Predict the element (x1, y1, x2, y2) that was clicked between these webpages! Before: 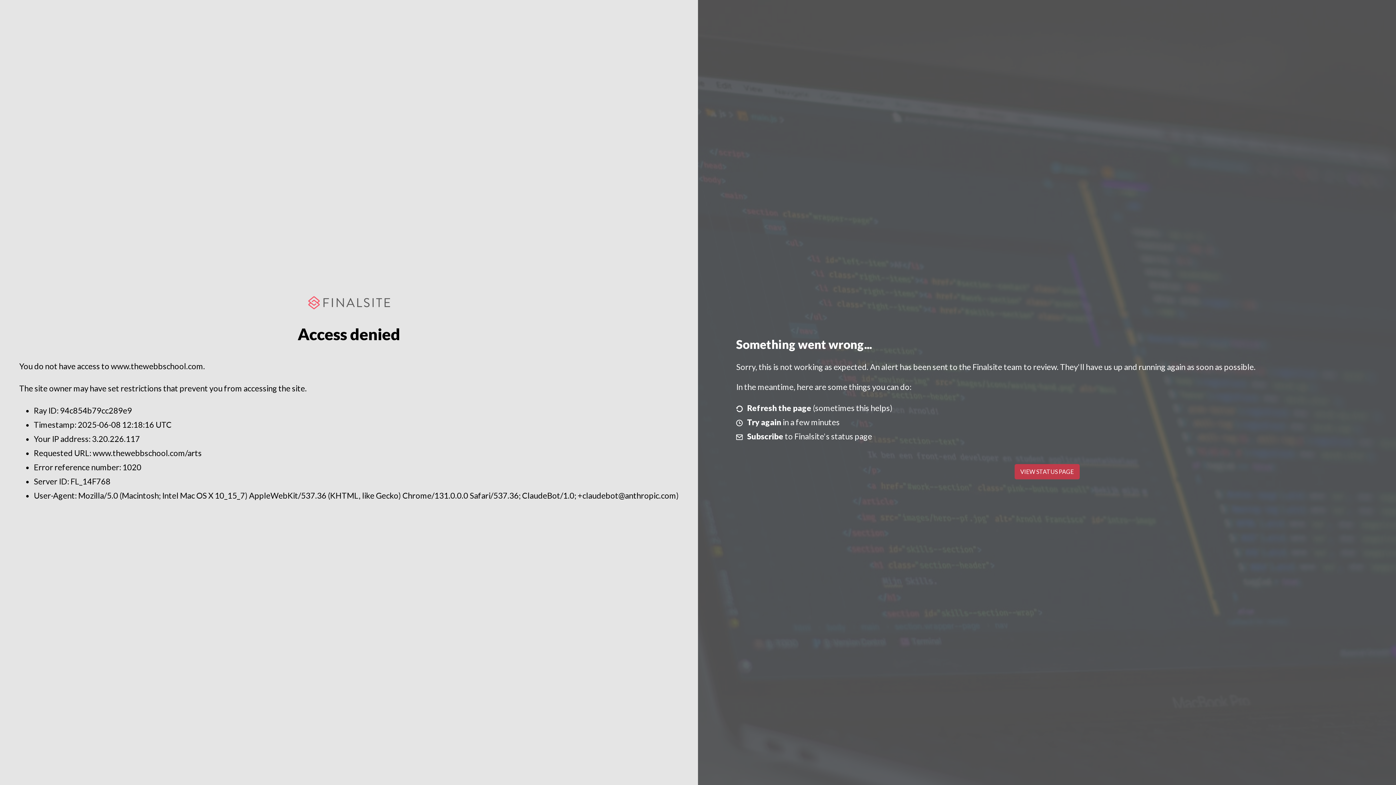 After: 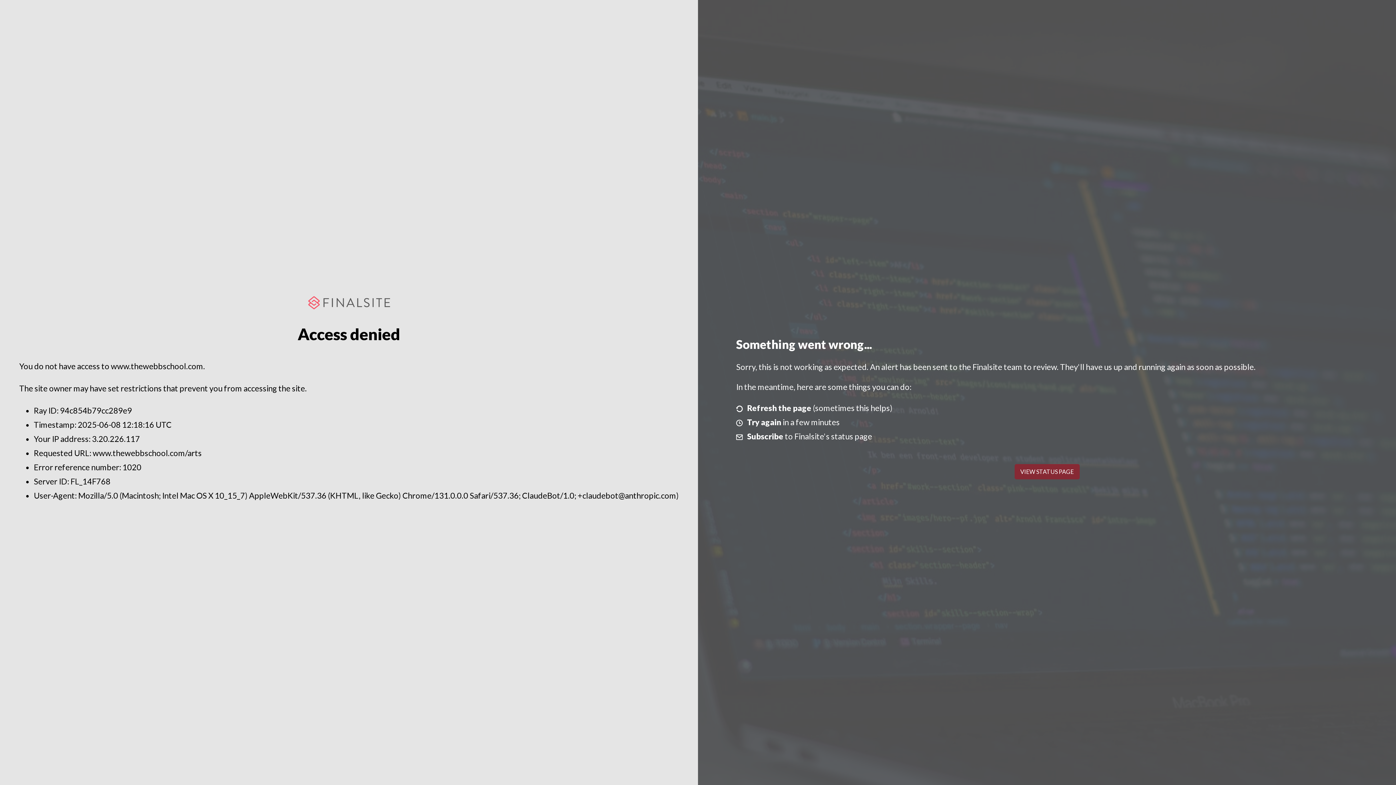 Action: bbox: (1014, 464, 1079, 479) label: VIEW STATUS PAGE